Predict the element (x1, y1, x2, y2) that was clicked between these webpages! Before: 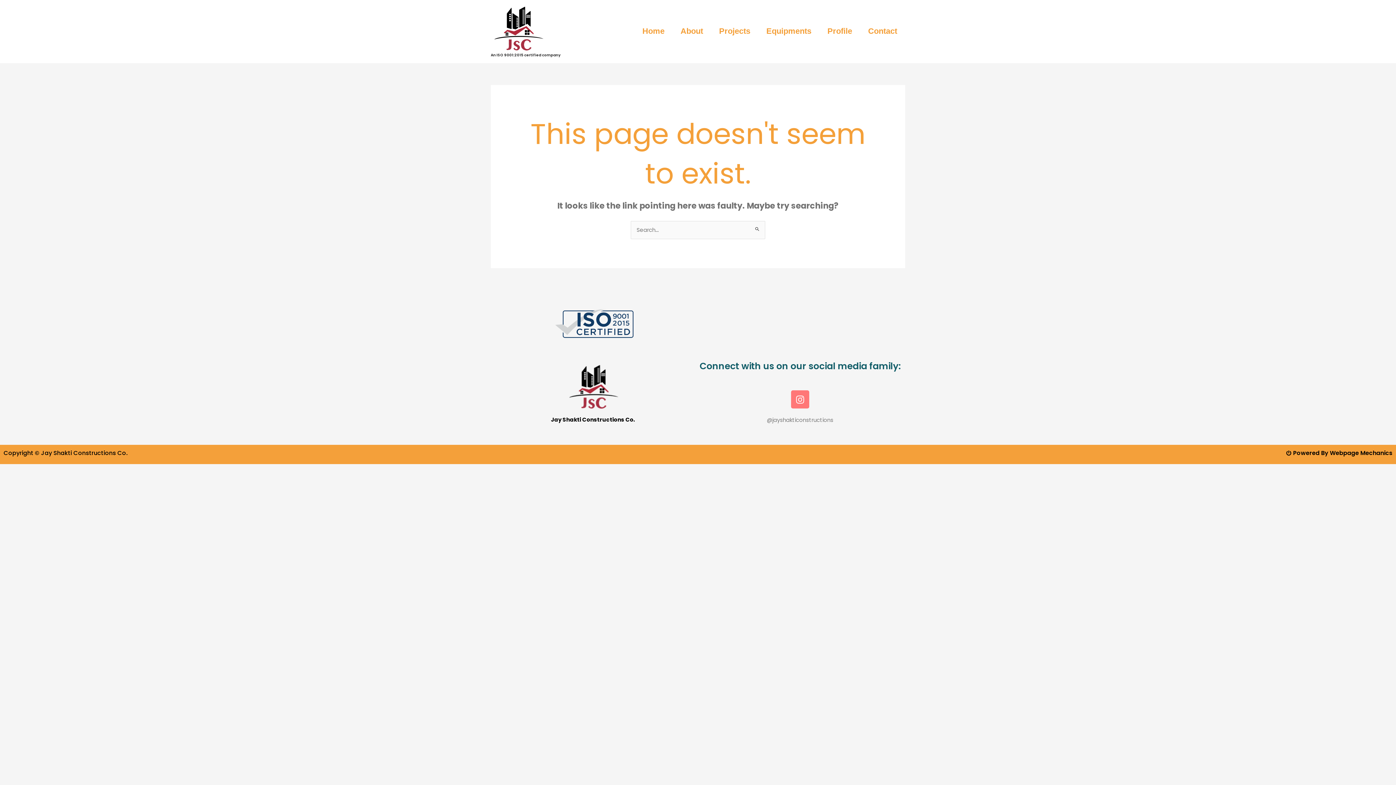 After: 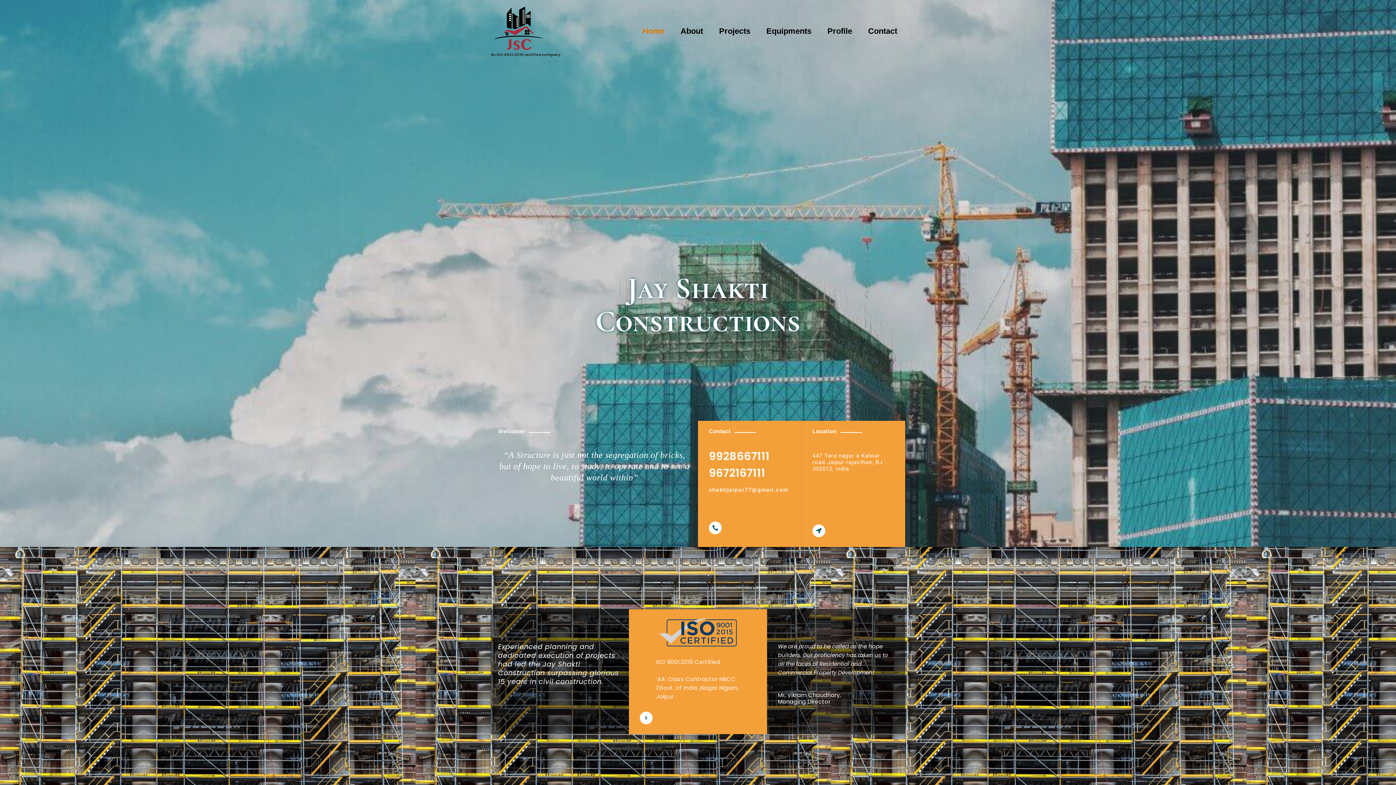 Action: label: Home bbox: (634, 12, 672, 49)